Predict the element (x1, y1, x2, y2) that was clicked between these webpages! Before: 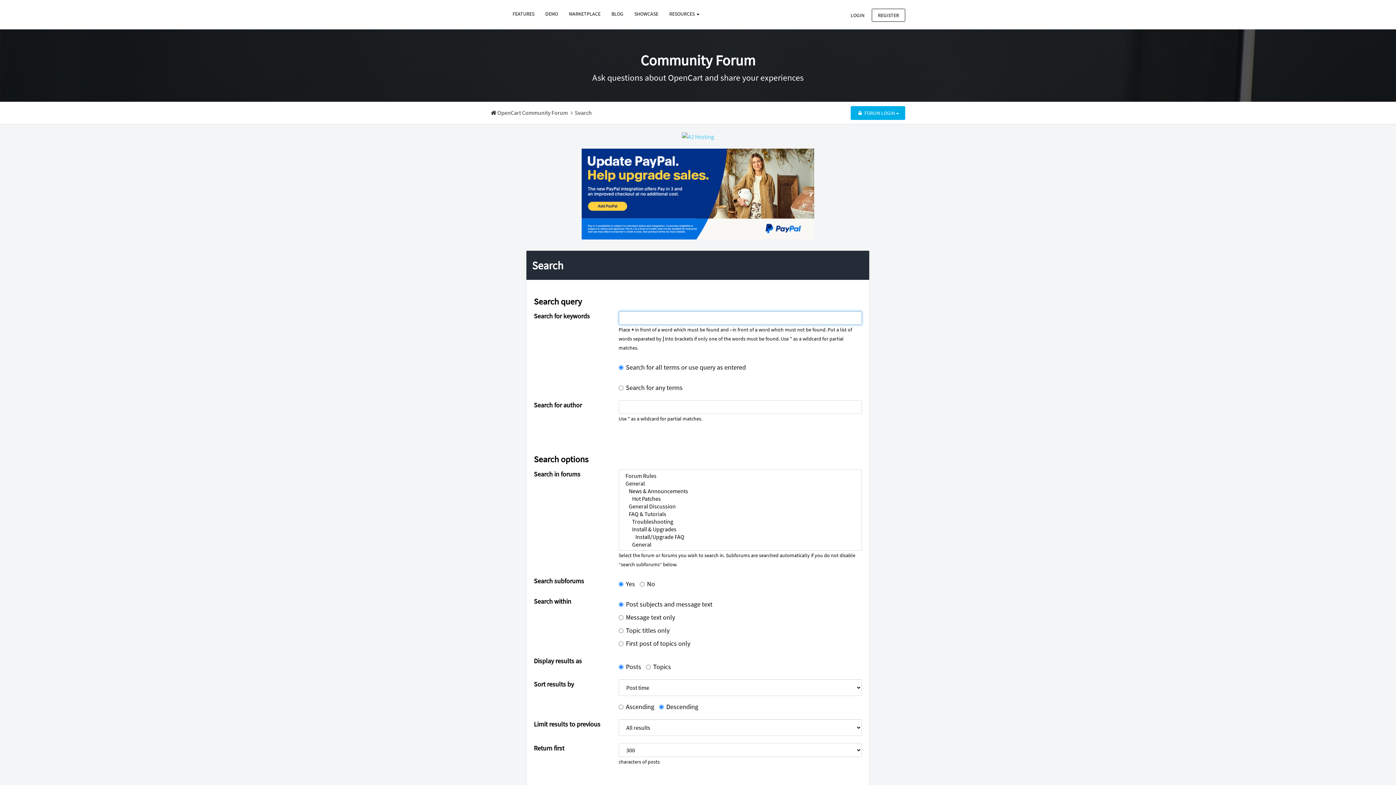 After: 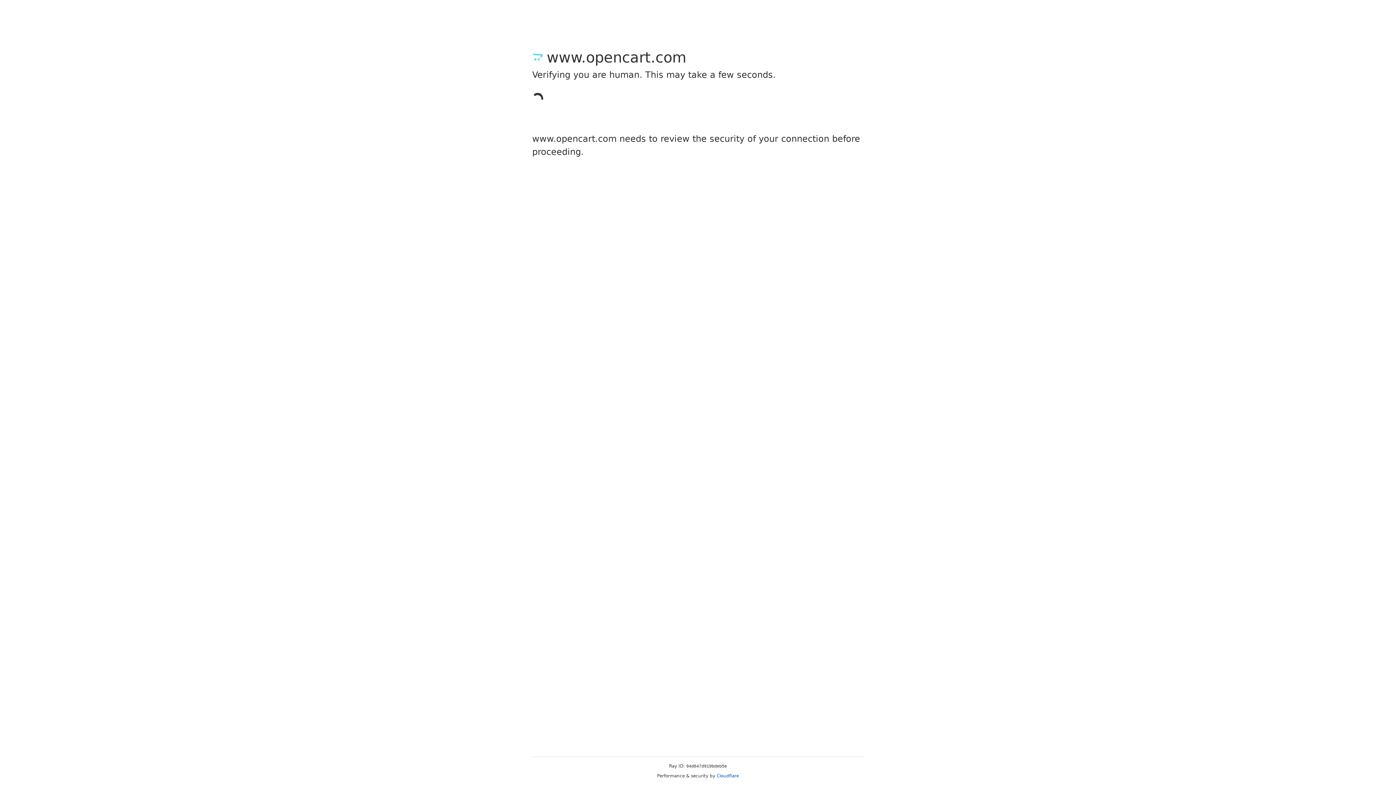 Action: bbox: (606, 7, 629, 20) label: BLOG